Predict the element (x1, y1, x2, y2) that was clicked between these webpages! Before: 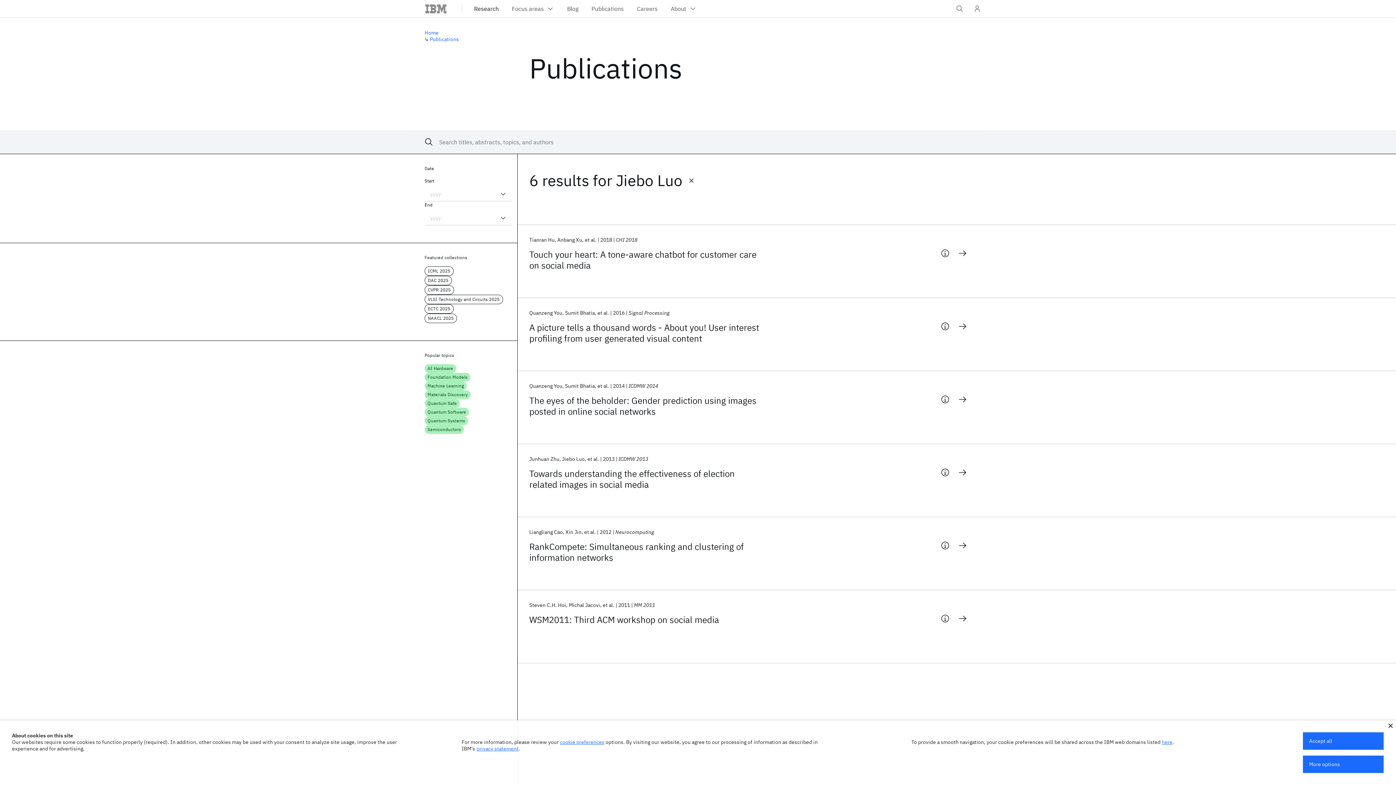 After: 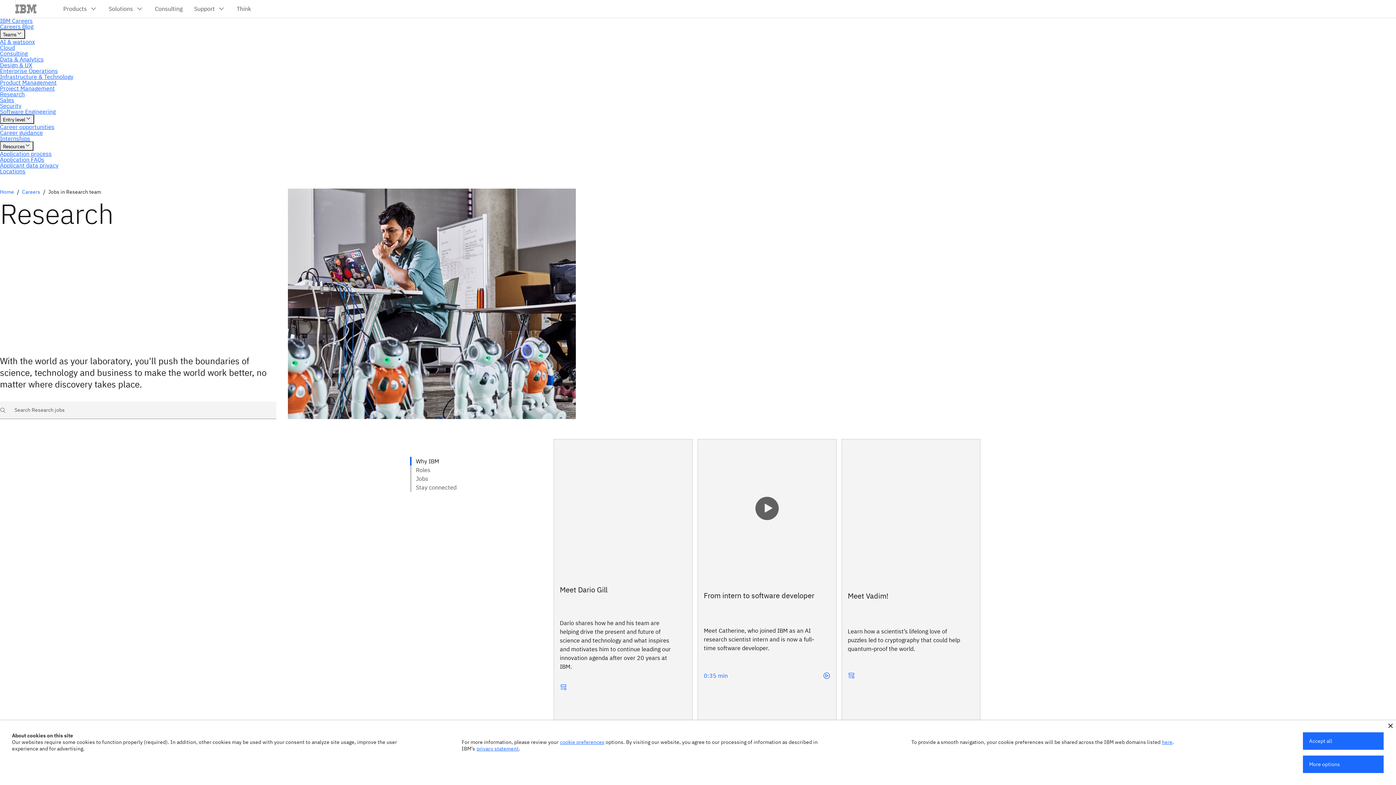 Action: bbox: (630, 0, 664, 17) label: Careers